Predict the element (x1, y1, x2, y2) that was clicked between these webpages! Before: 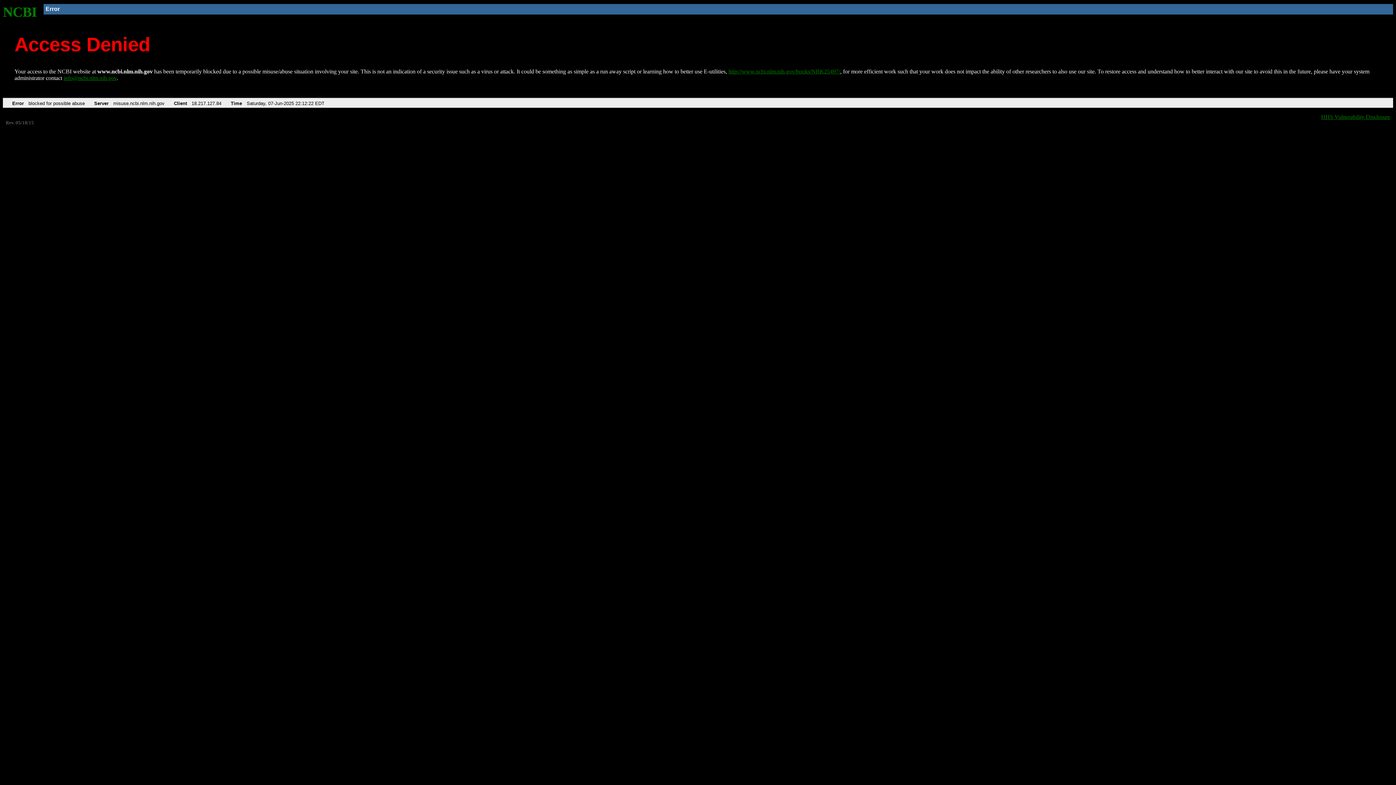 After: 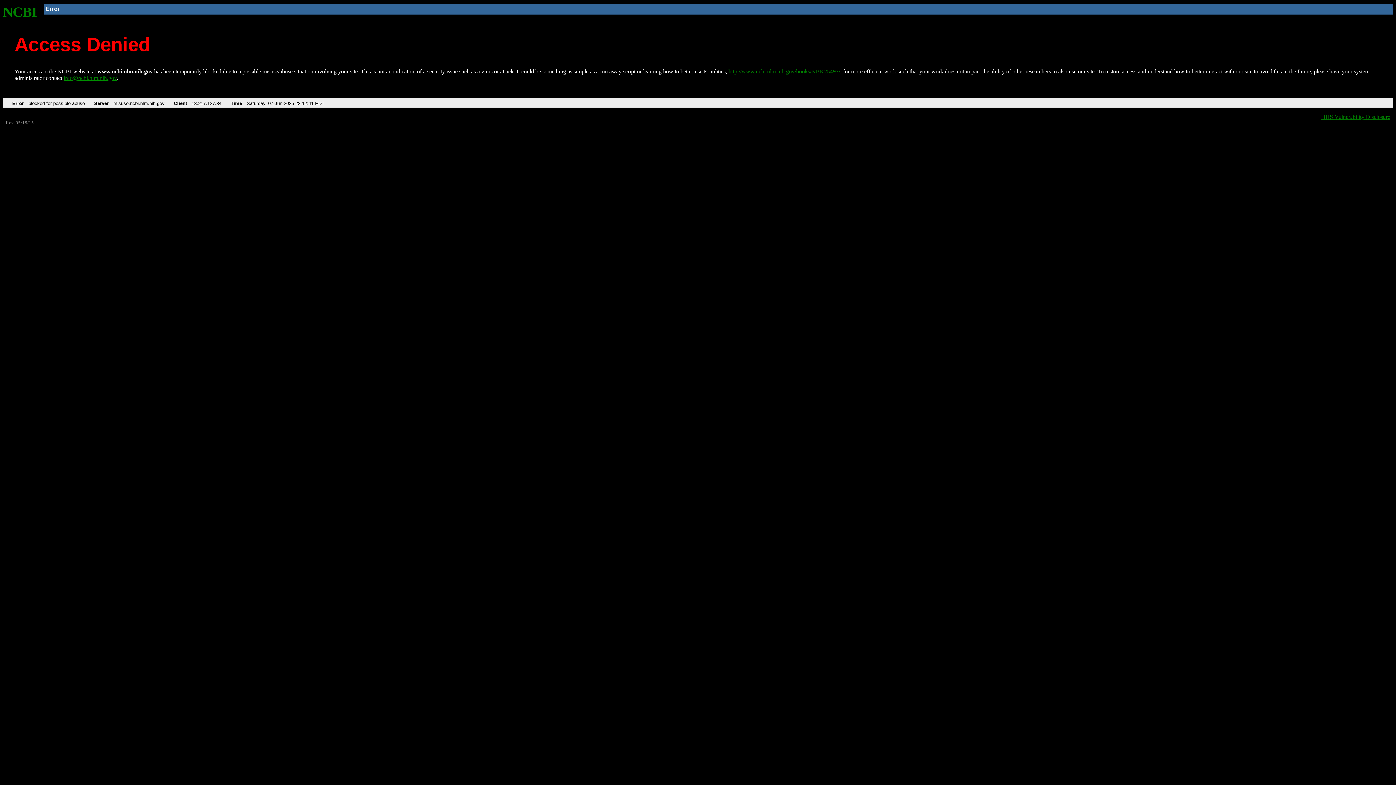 Action: bbox: (2, 4, 37, 19) label: NCBI